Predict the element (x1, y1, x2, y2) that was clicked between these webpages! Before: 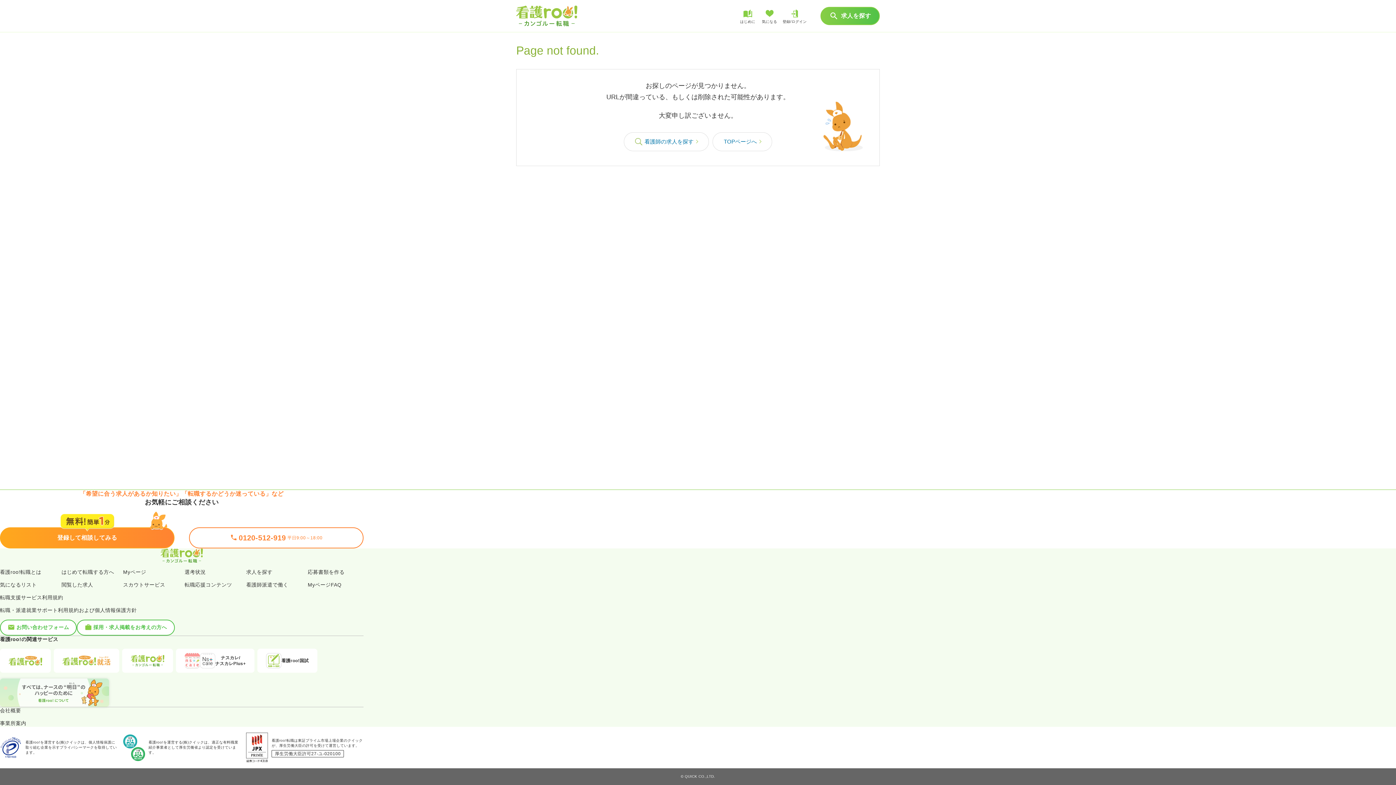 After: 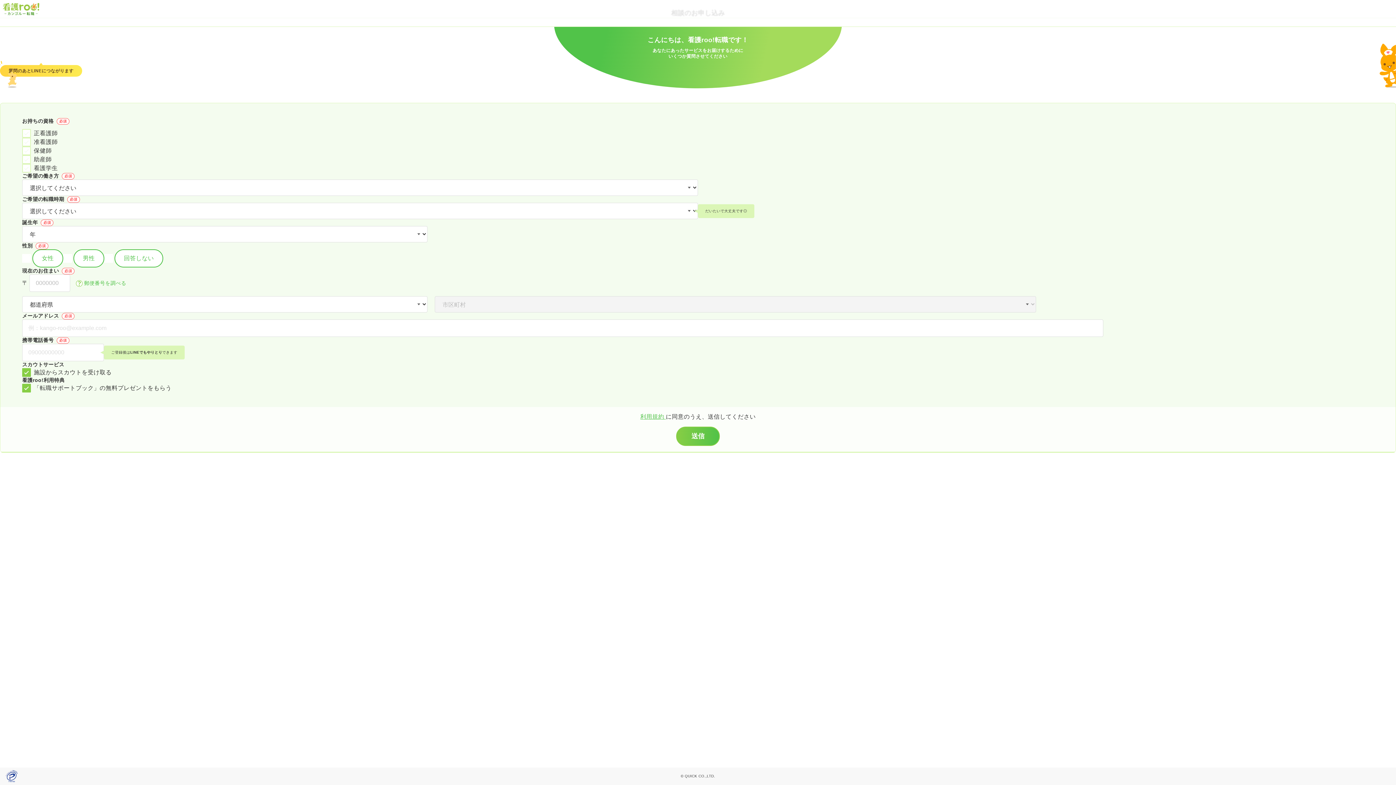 Action: bbox: (0, 527, 174, 548) label: 登録して相談してみる